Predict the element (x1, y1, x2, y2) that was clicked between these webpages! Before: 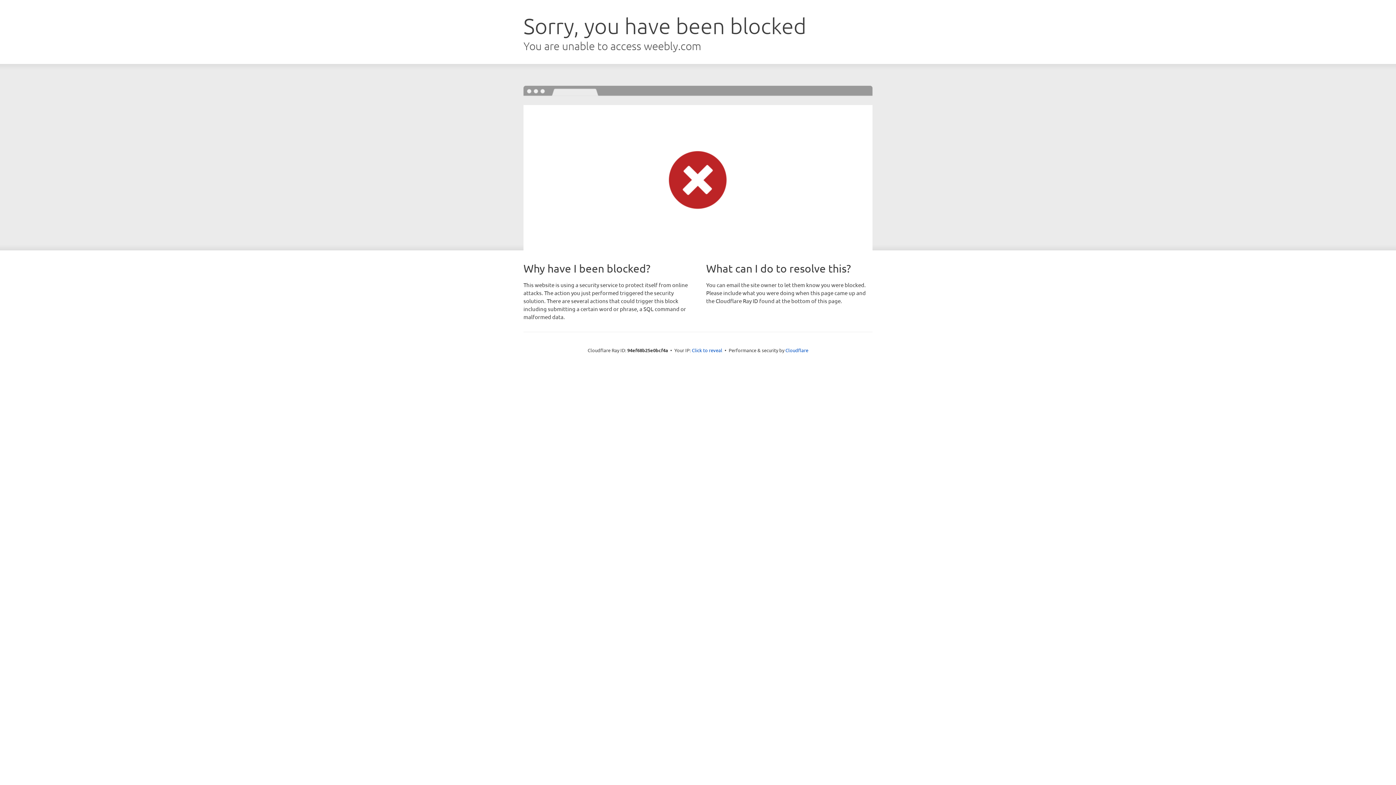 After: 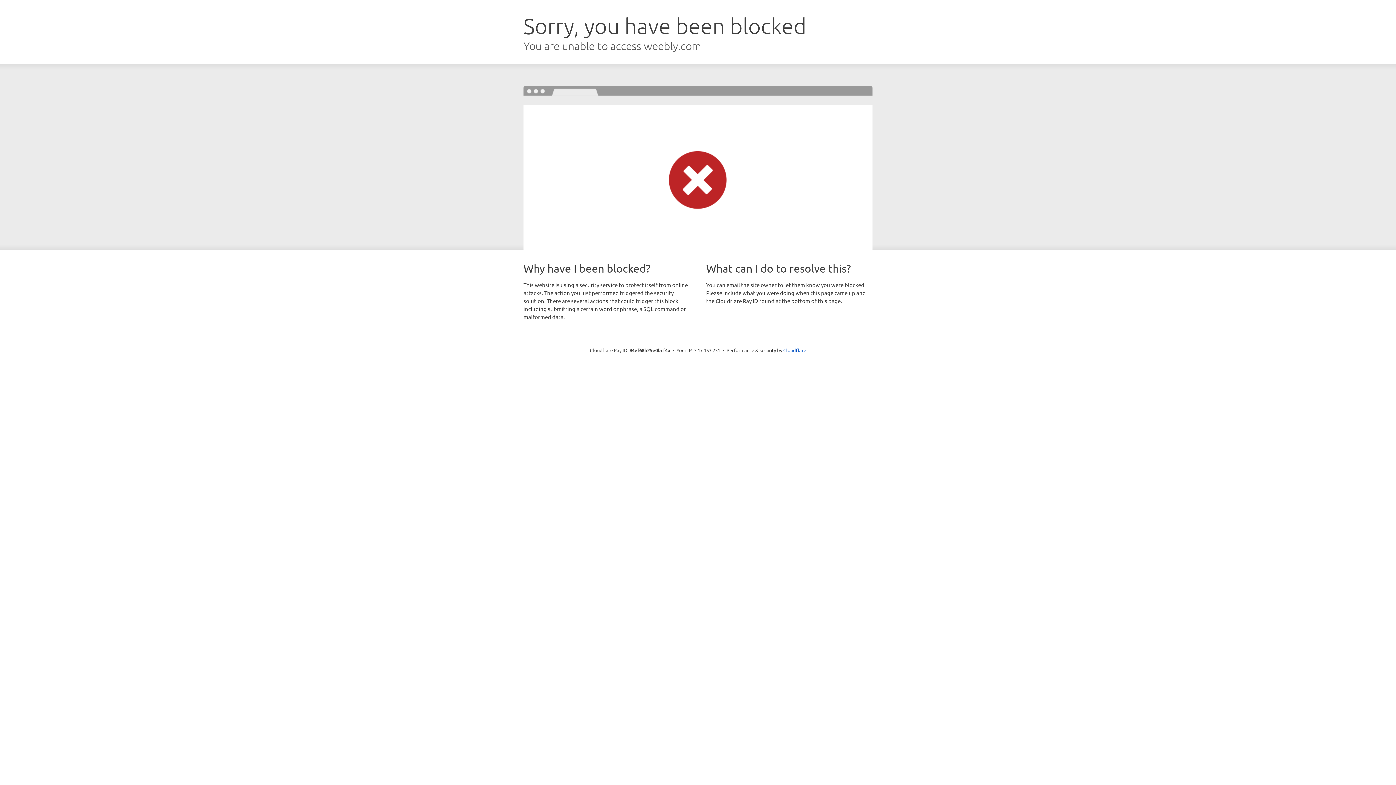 Action: bbox: (692, 346, 722, 353) label: Click to reveal